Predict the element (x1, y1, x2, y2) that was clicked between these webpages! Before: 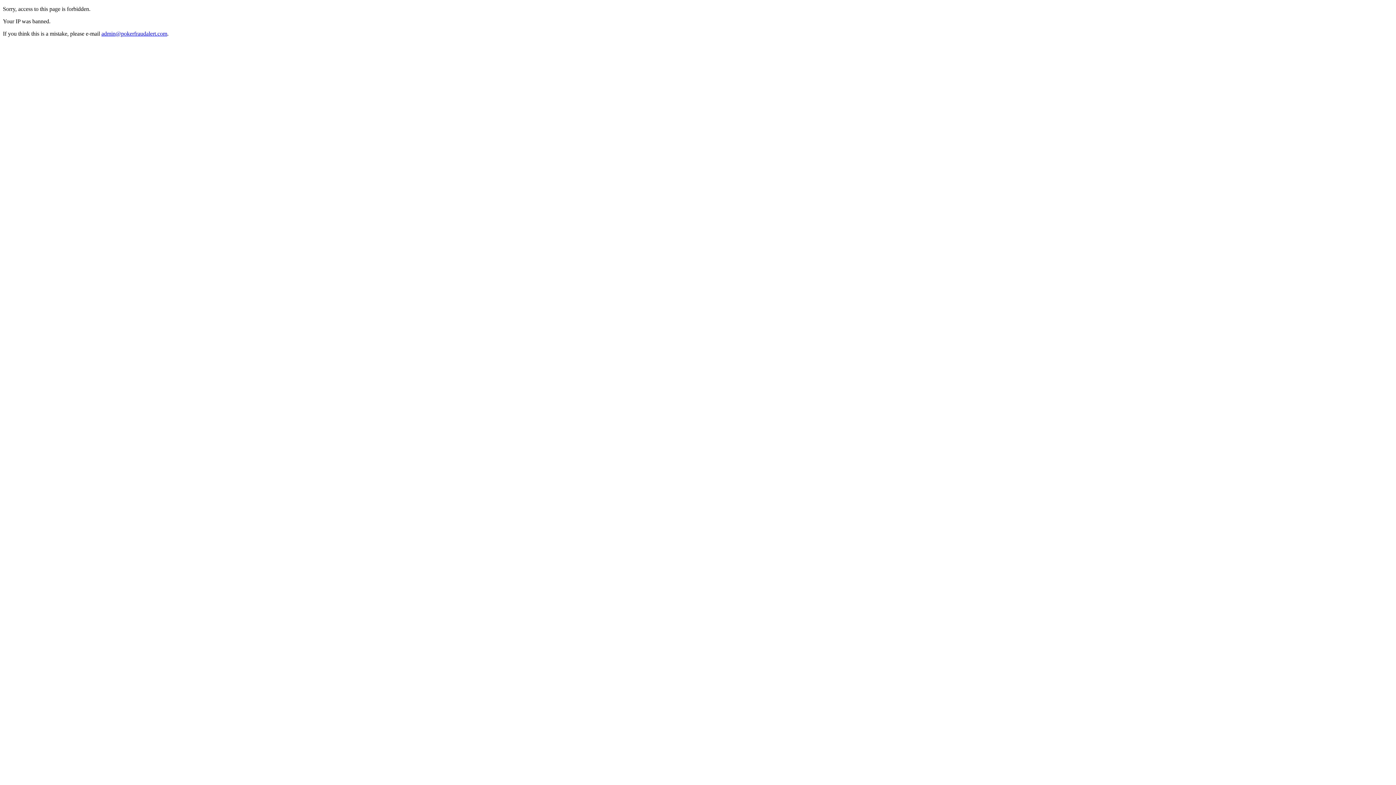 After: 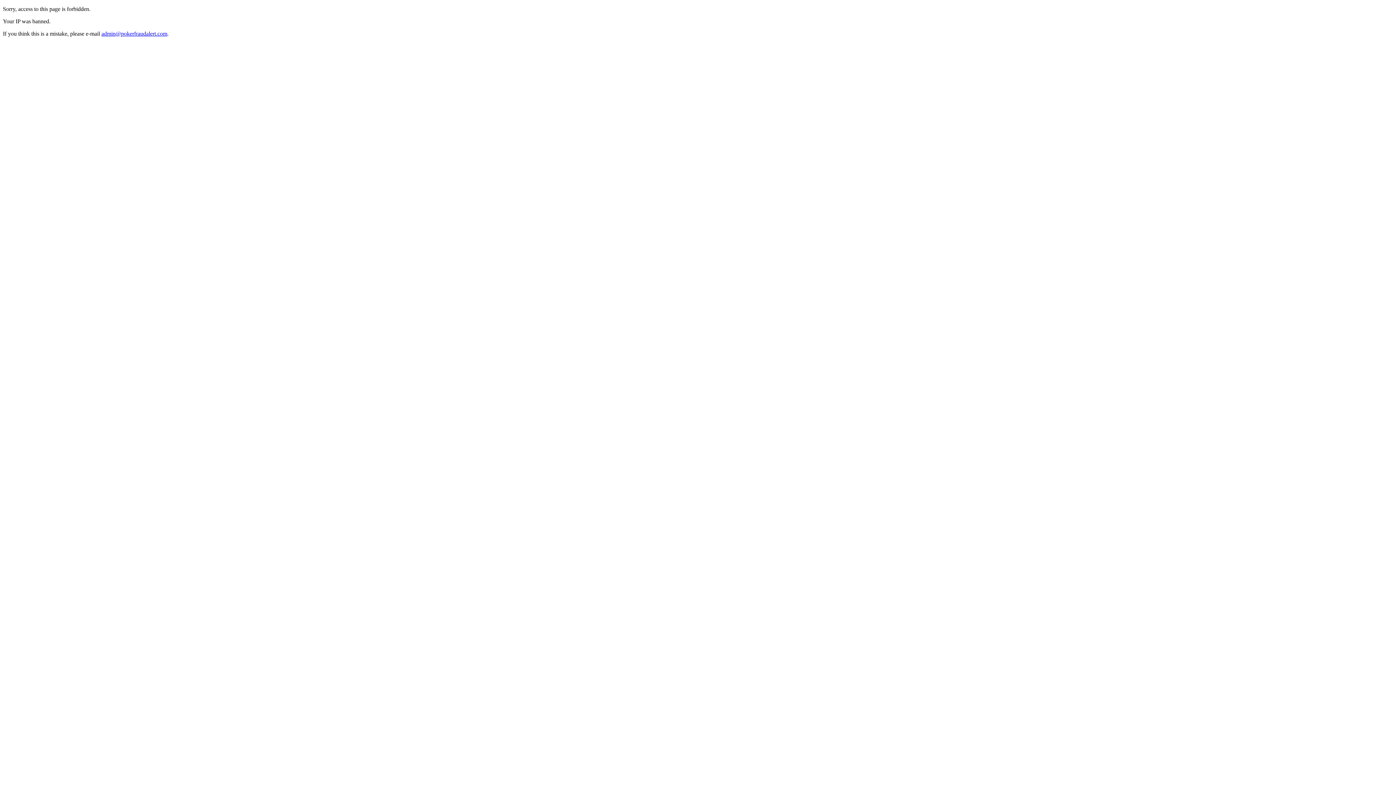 Action: label: admin@pokerfraudalert.com bbox: (101, 30, 167, 36)